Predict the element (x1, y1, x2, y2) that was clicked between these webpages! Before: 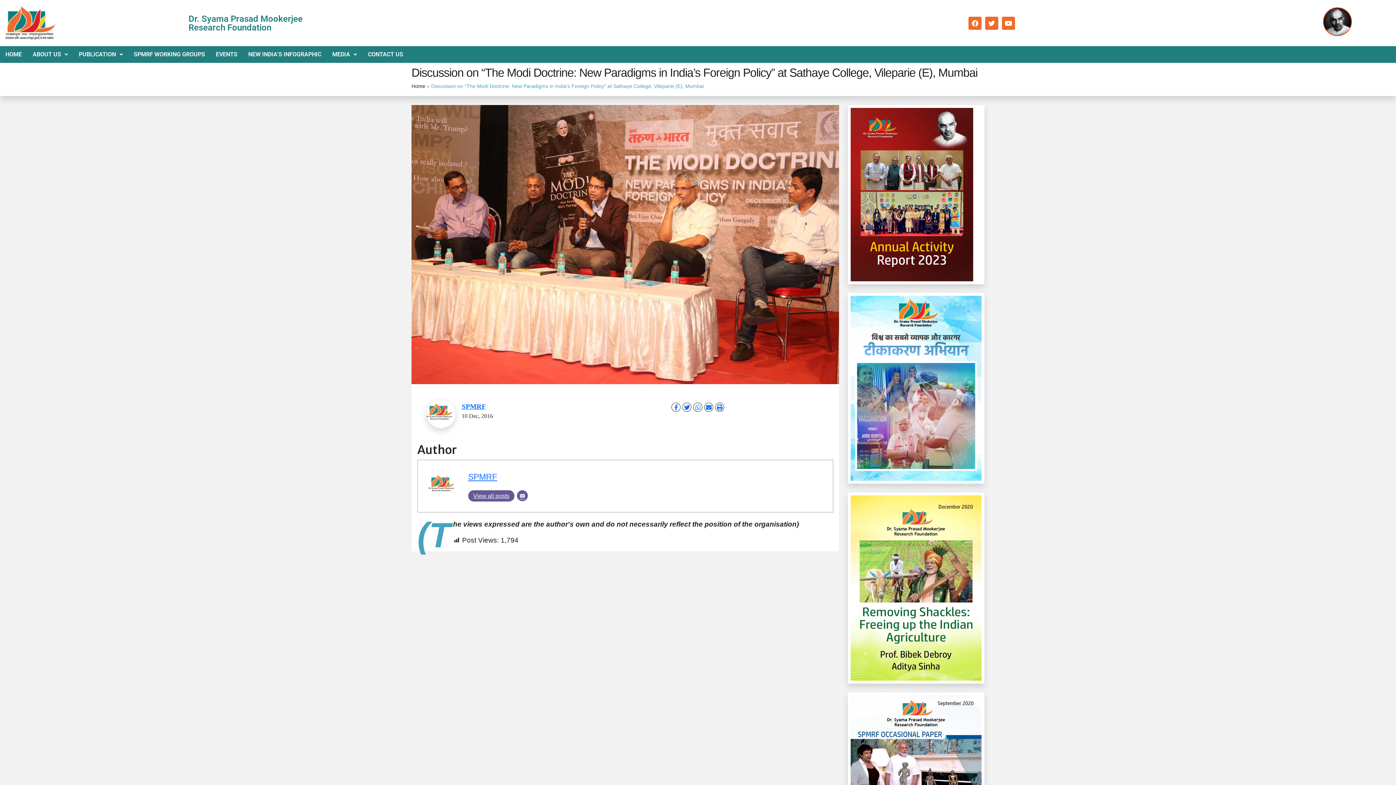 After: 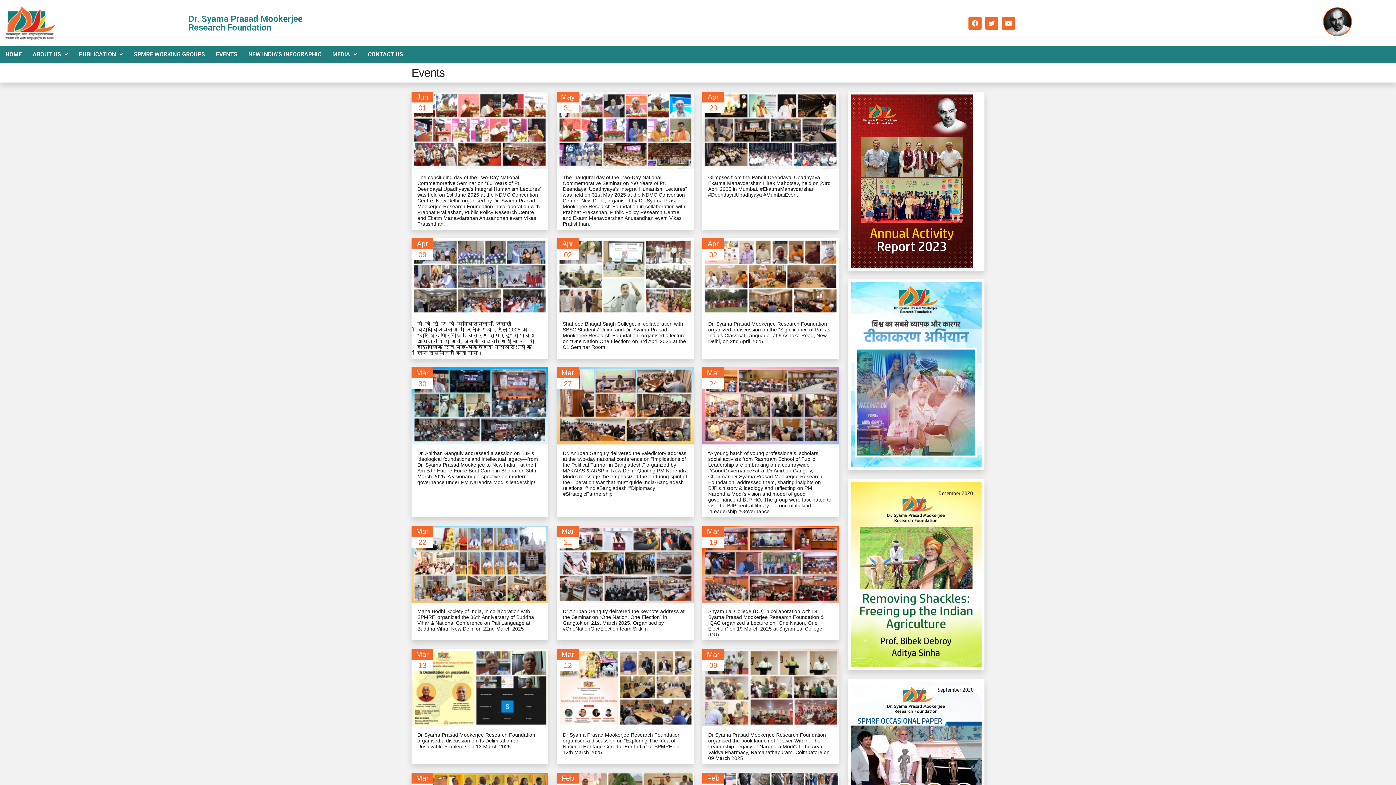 Action: label: EVENTS bbox: (210, 46, 242, 62)